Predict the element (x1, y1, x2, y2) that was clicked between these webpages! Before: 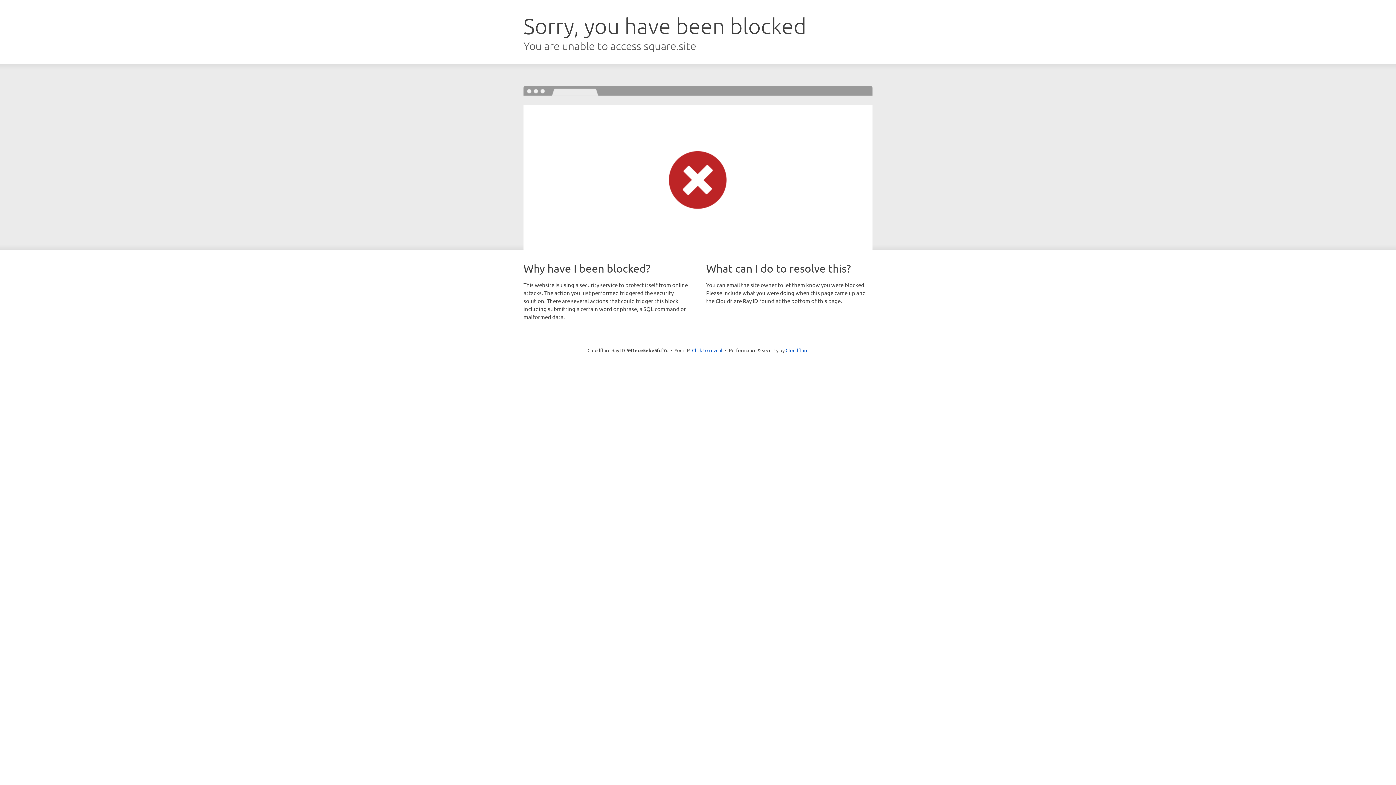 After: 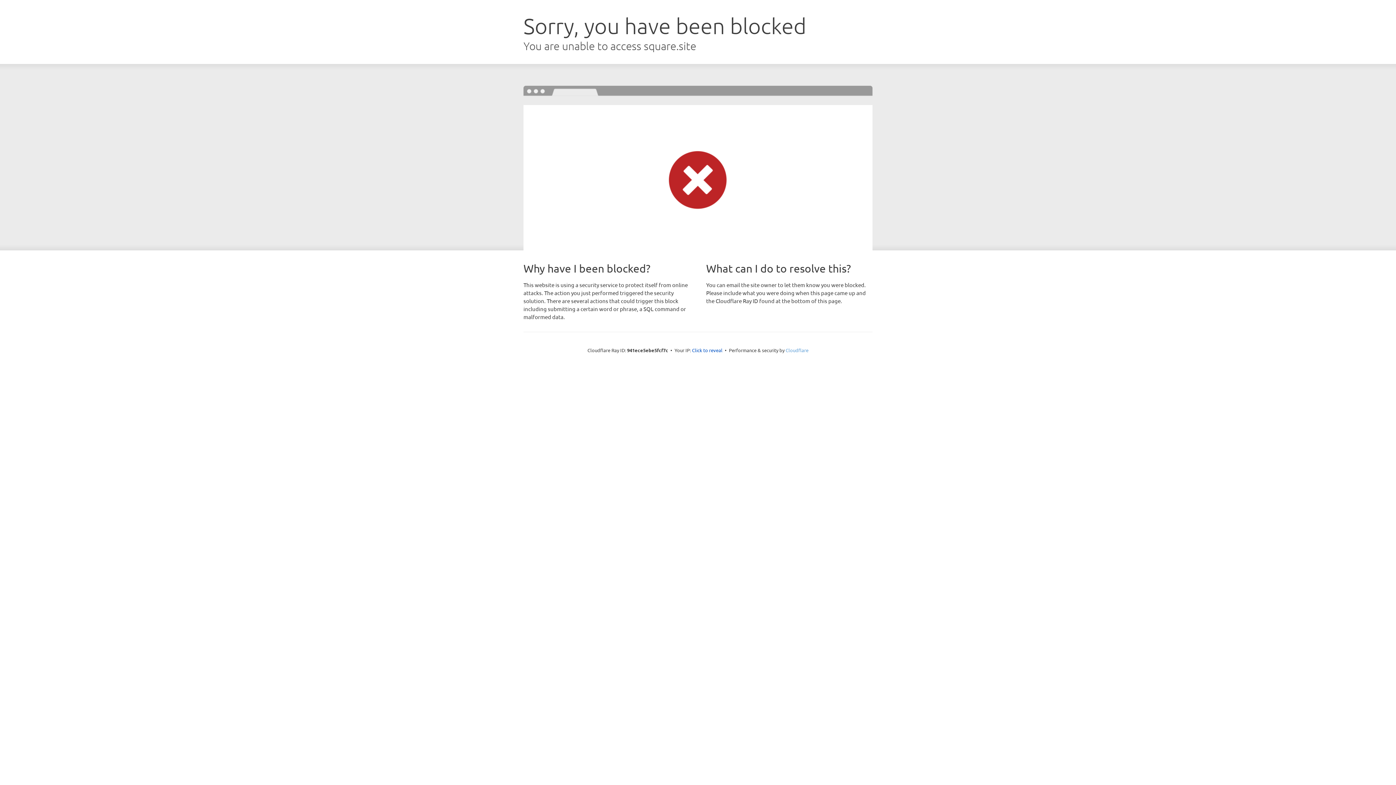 Action: label: Cloudflare bbox: (785, 347, 808, 353)